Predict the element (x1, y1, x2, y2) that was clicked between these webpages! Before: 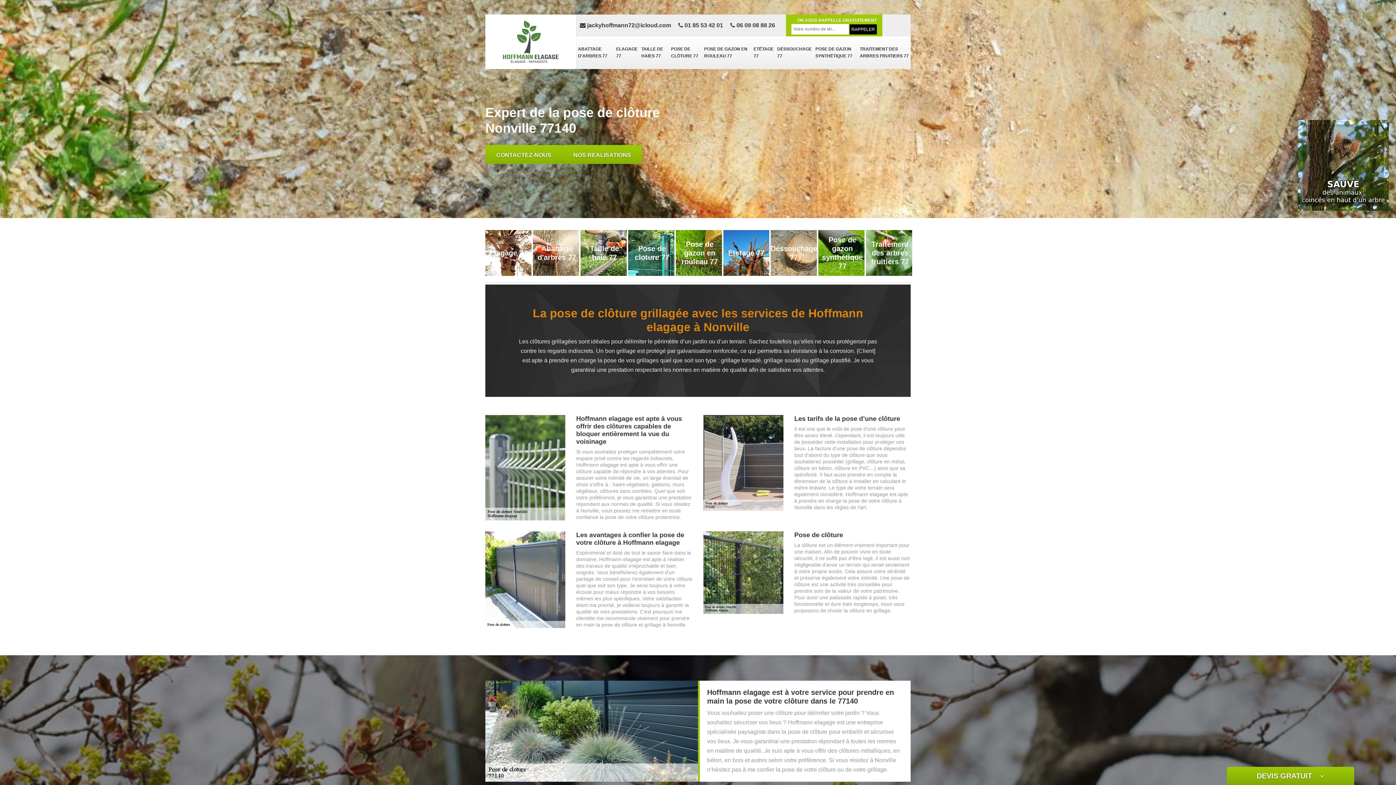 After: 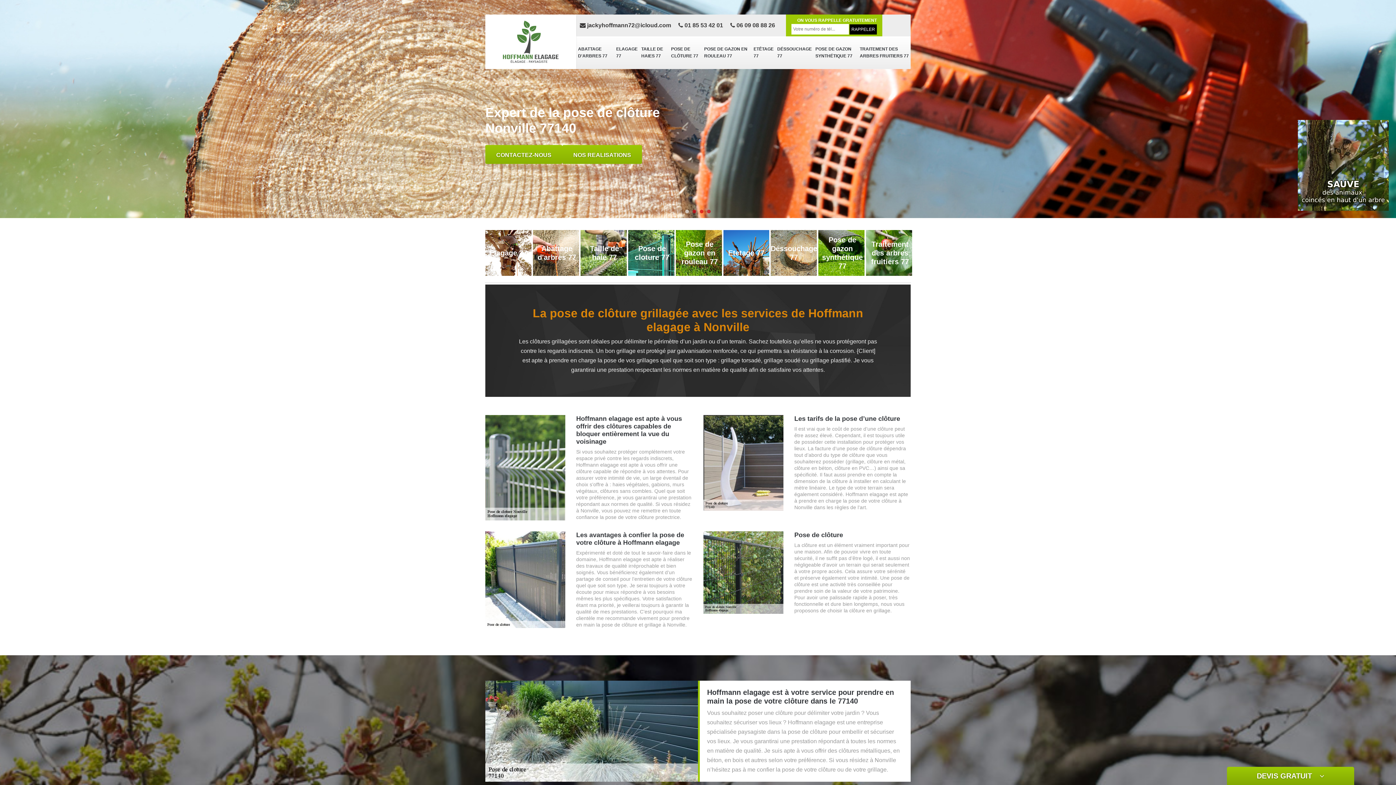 Action: label:  jackyhoffmann72@icloud.com bbox: (580, 22, 671, 28)